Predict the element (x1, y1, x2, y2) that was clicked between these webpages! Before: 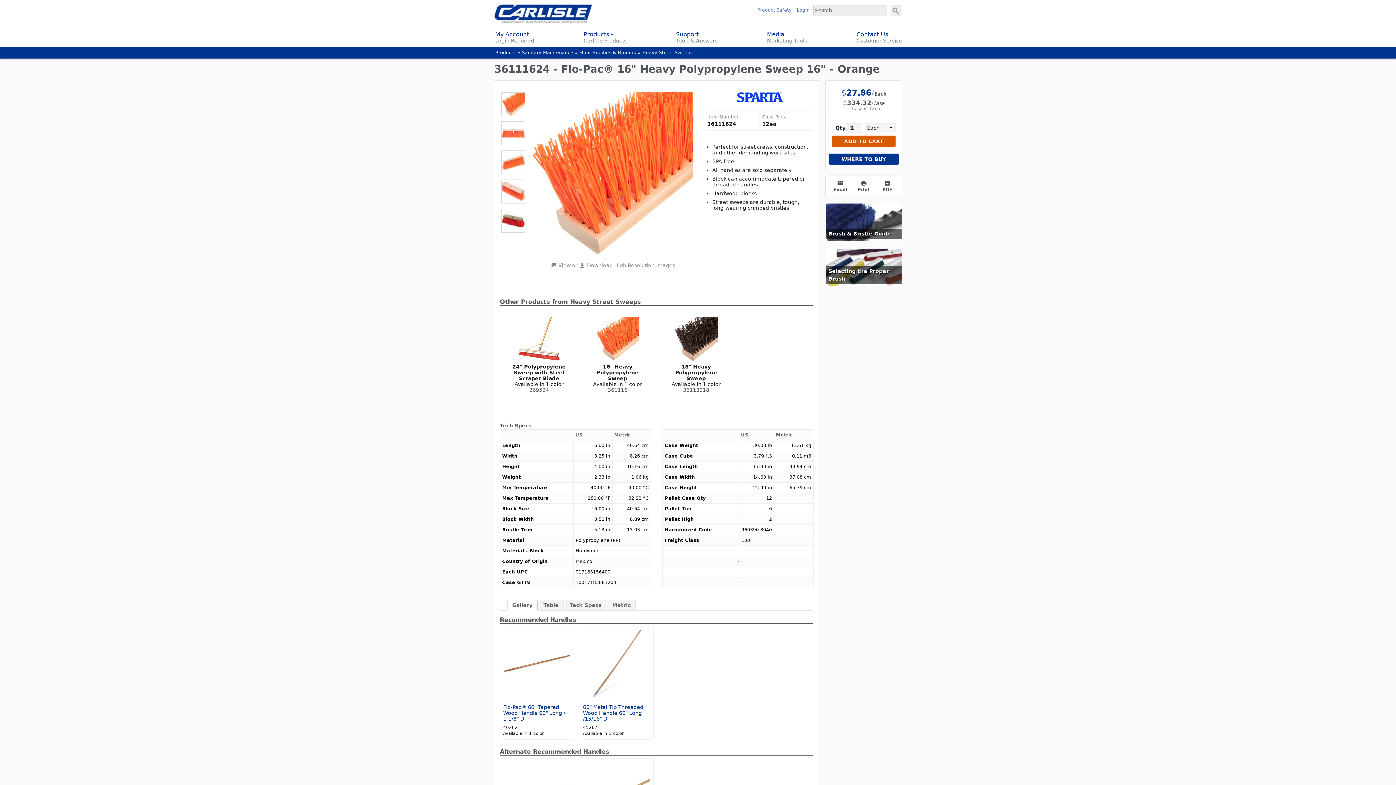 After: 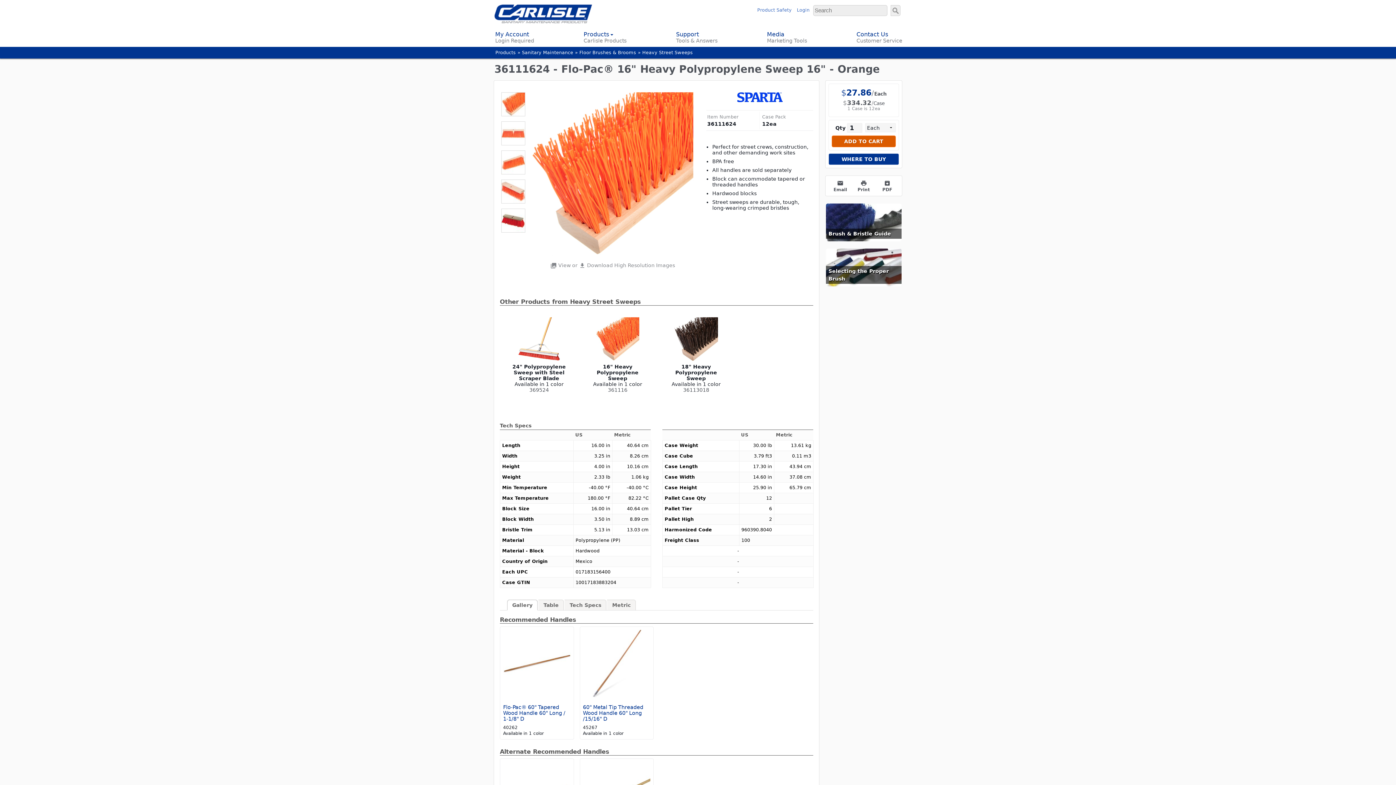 Action: bbox: (581, 311, 654, 399) label: 16" Heavy Polypropylene Sweep
Available in 1 color
361116